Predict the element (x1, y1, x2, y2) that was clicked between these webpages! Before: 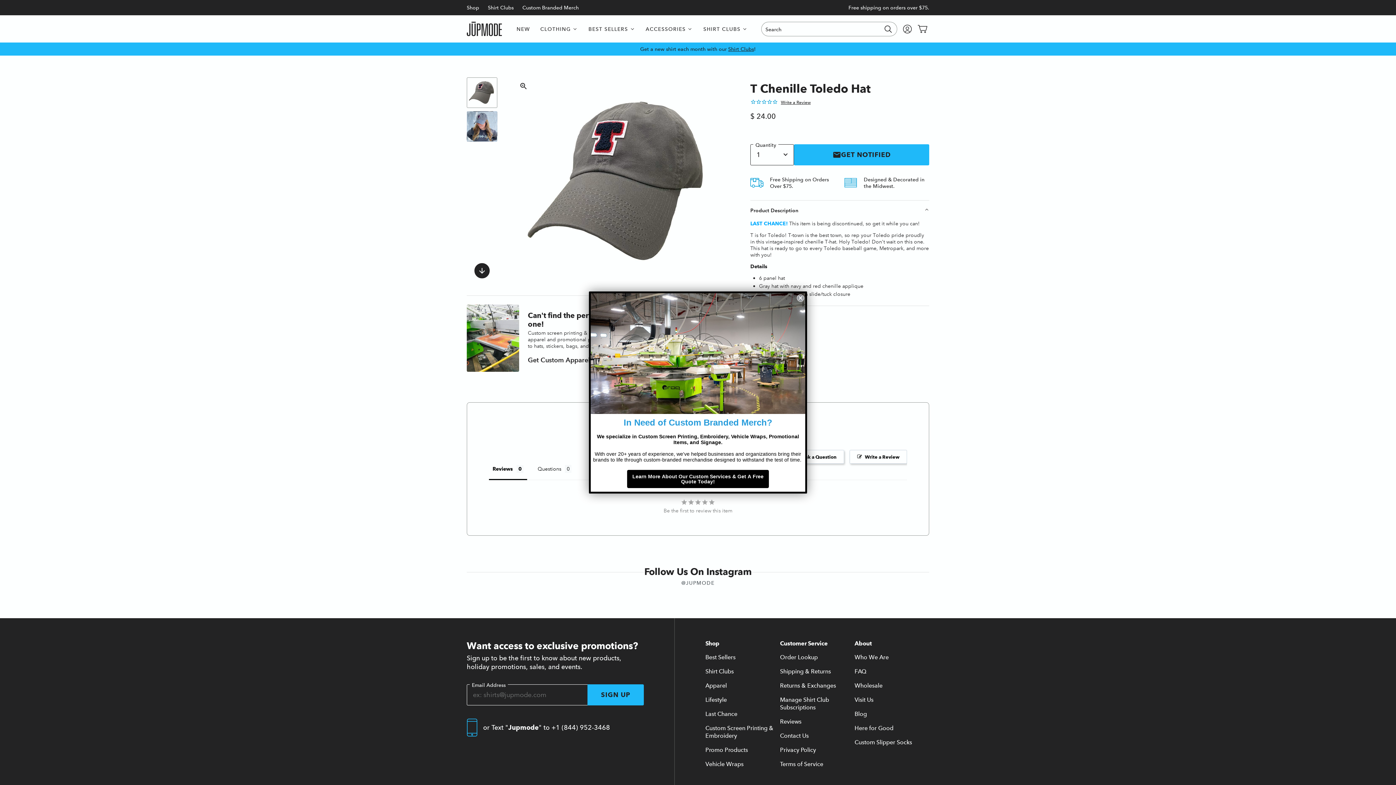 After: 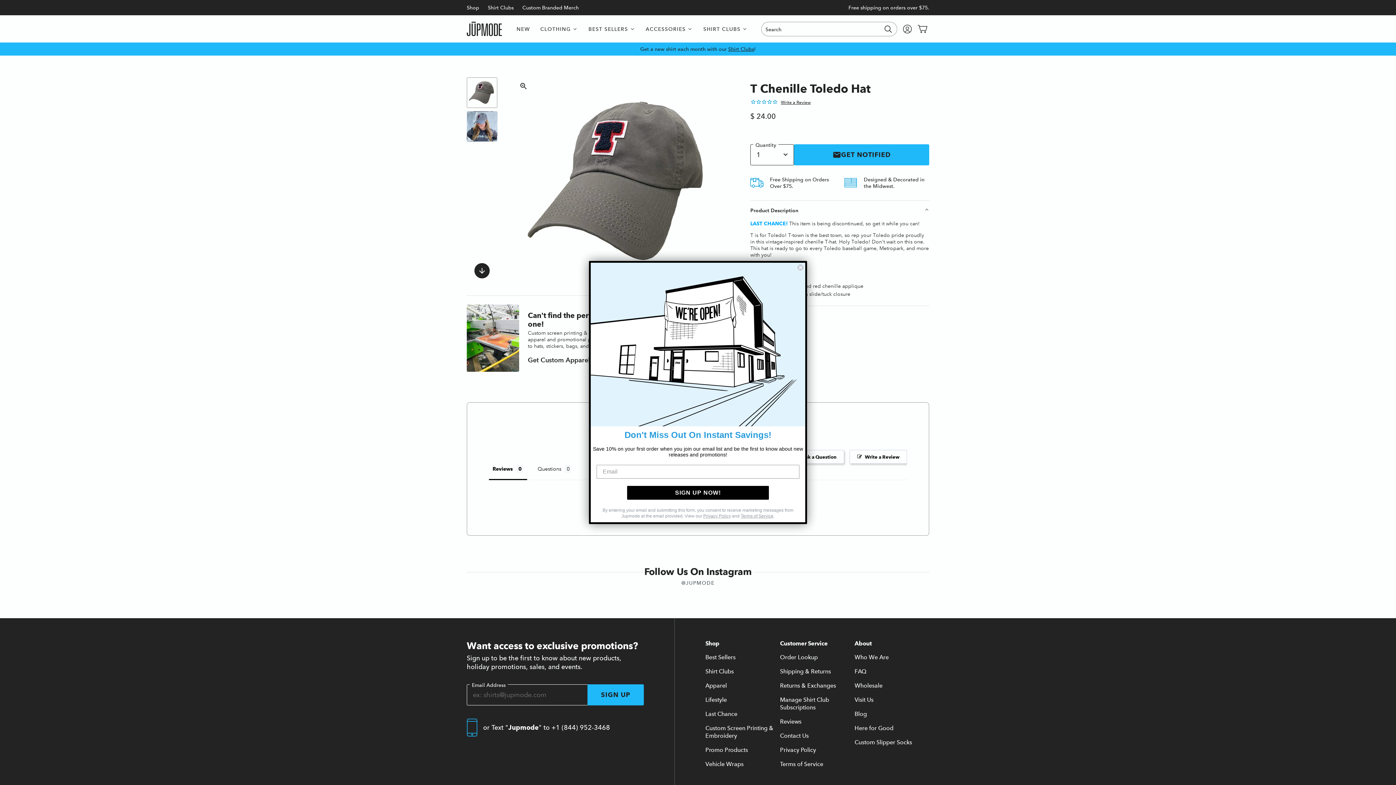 Action: label: Close dialog bbox: (797, 314, 804, 322)